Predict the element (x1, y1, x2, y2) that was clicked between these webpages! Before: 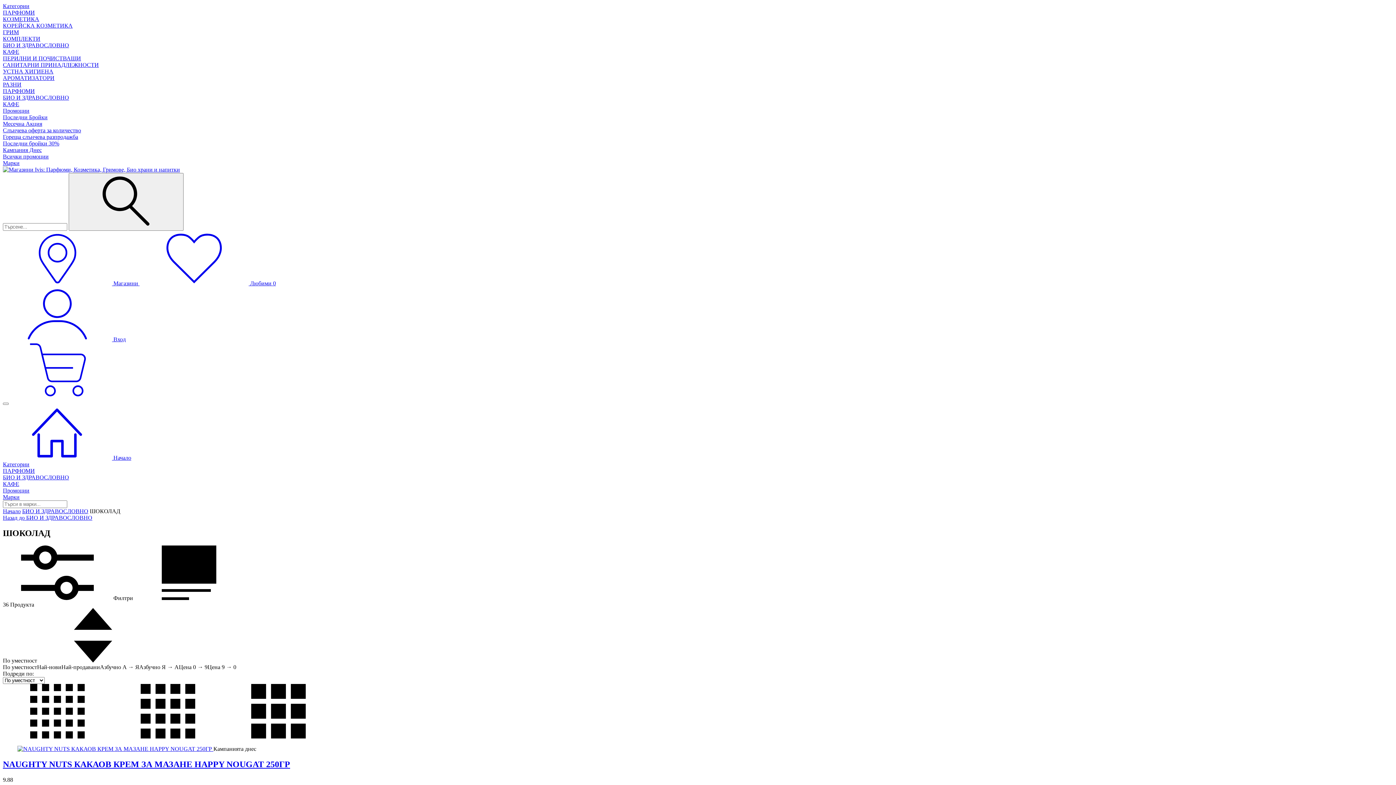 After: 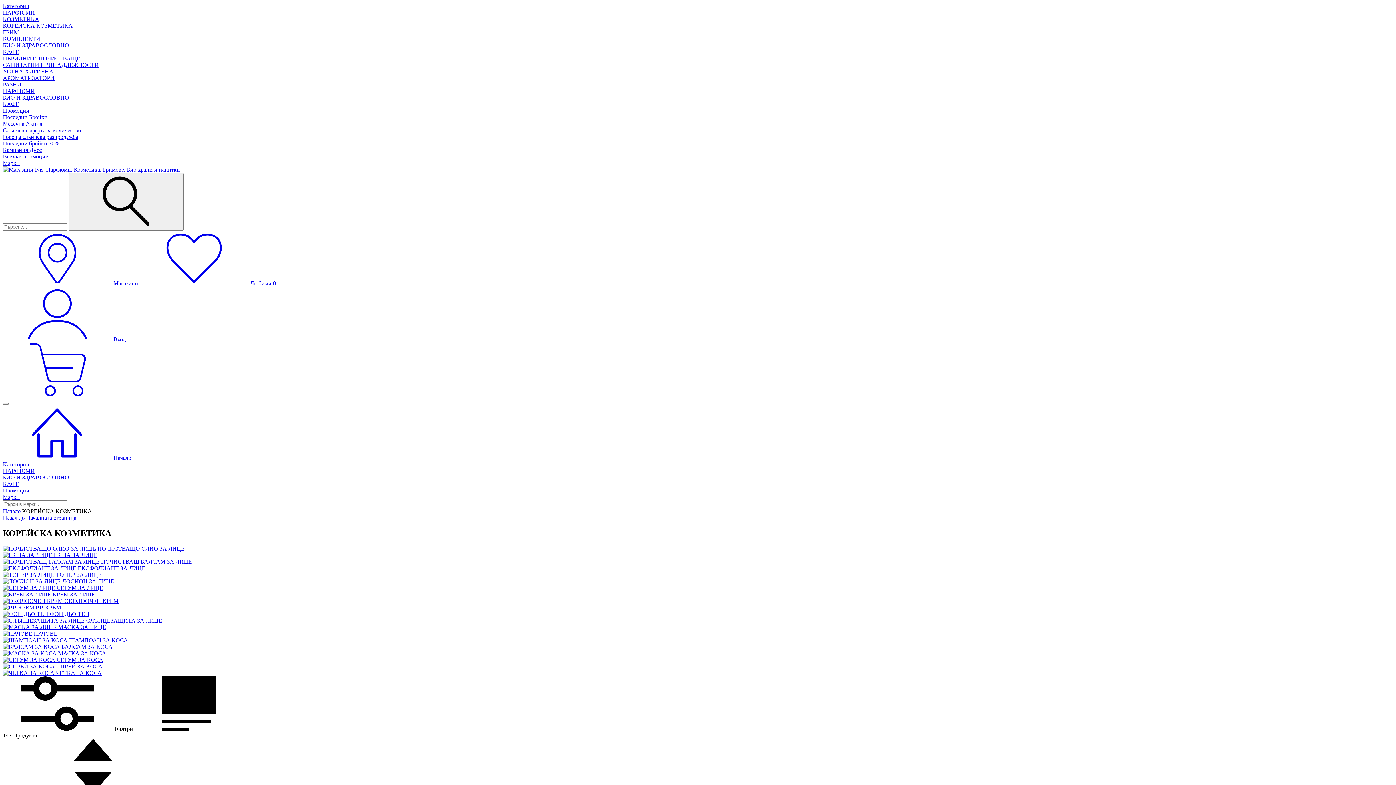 Action: label: КОРЕЙСКА КОЗМЕТИКА bbox: (2, 22, 72, 28)